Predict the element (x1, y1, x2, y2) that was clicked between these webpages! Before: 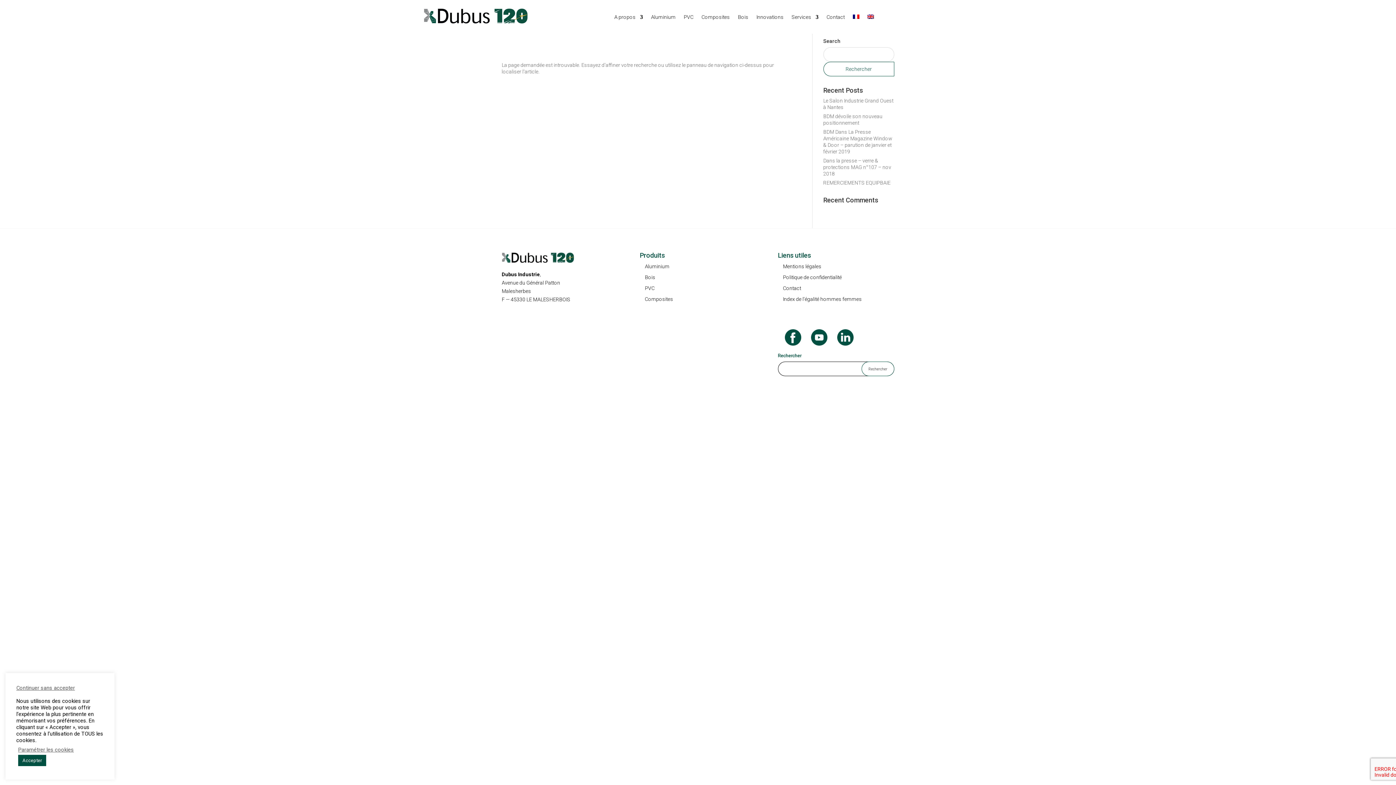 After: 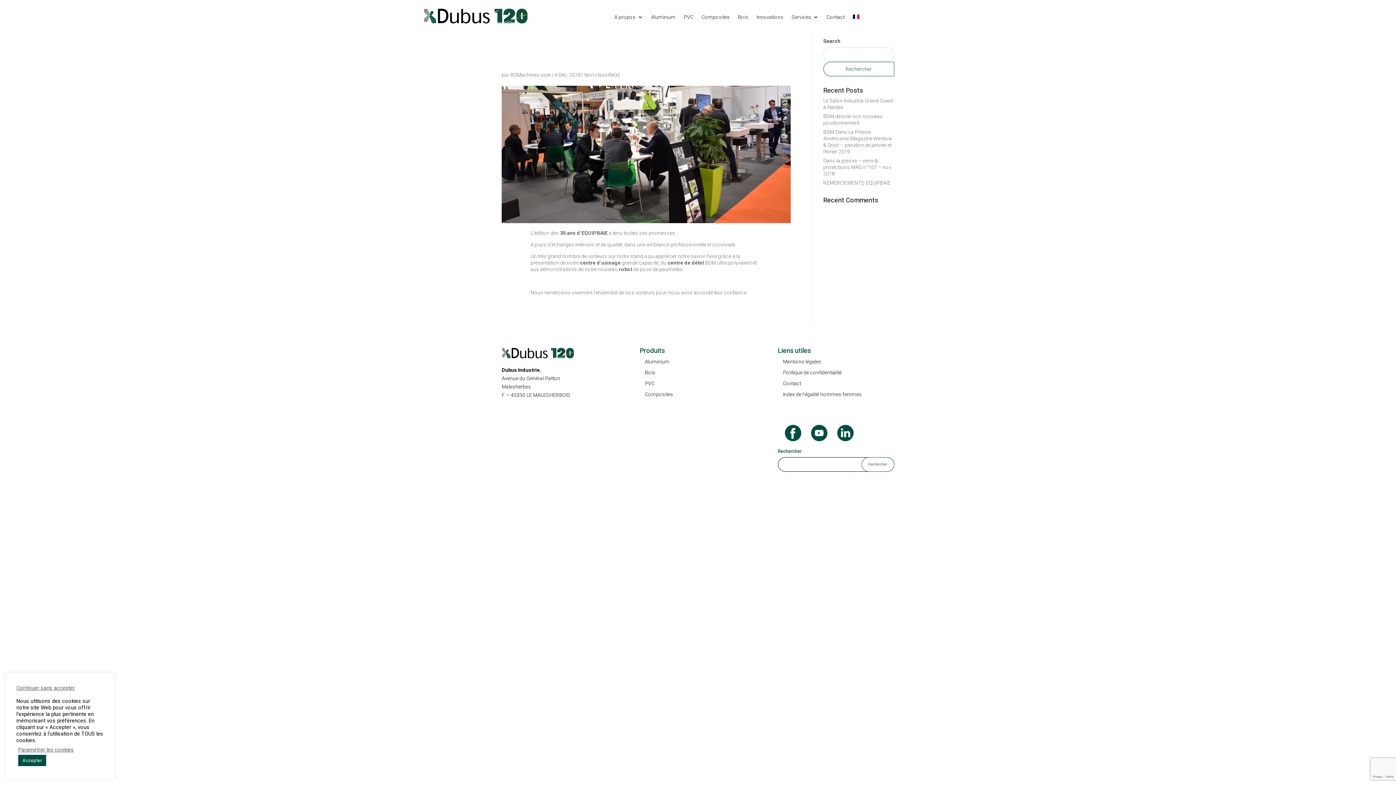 Action: bbox: (823, 179, 890, 185) label: REMERCIEMENTS EQUIPBAIE